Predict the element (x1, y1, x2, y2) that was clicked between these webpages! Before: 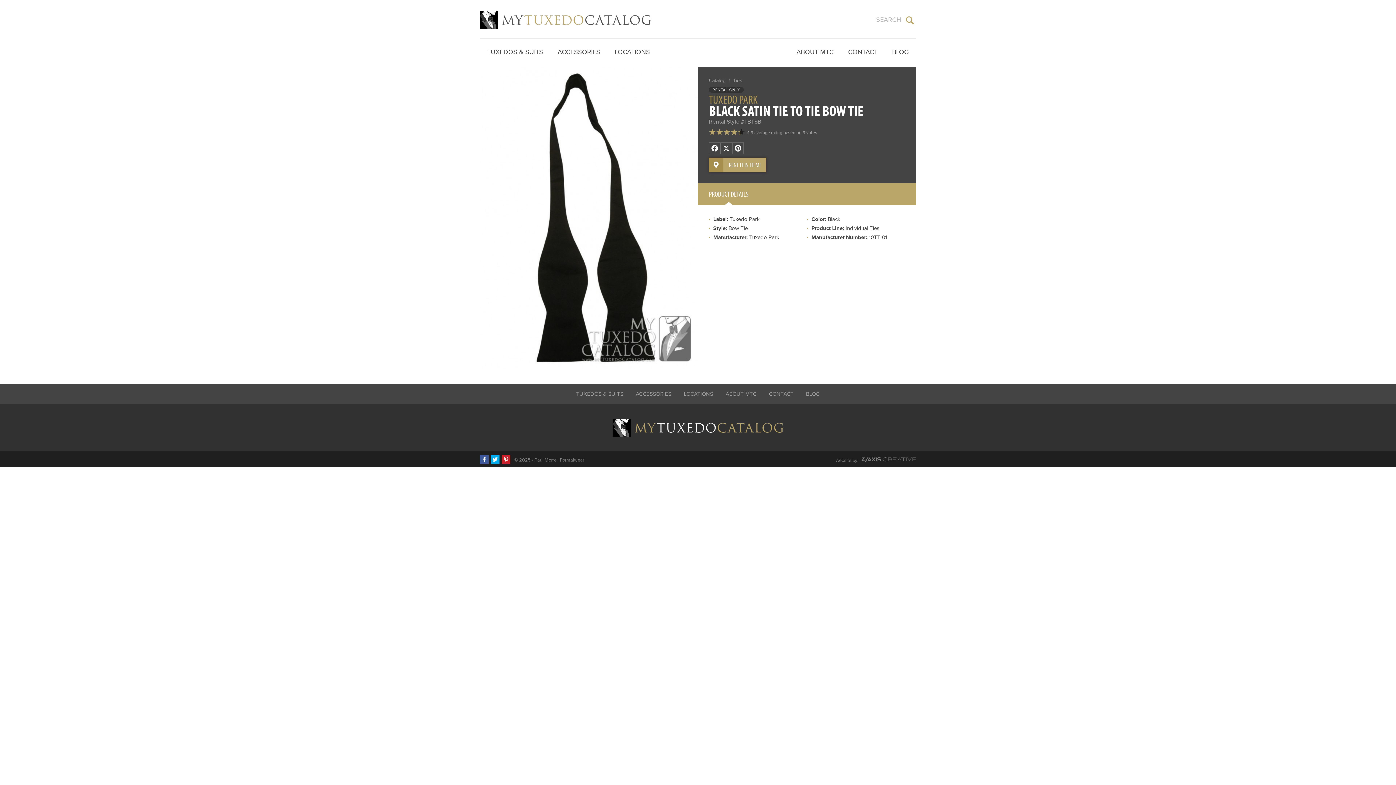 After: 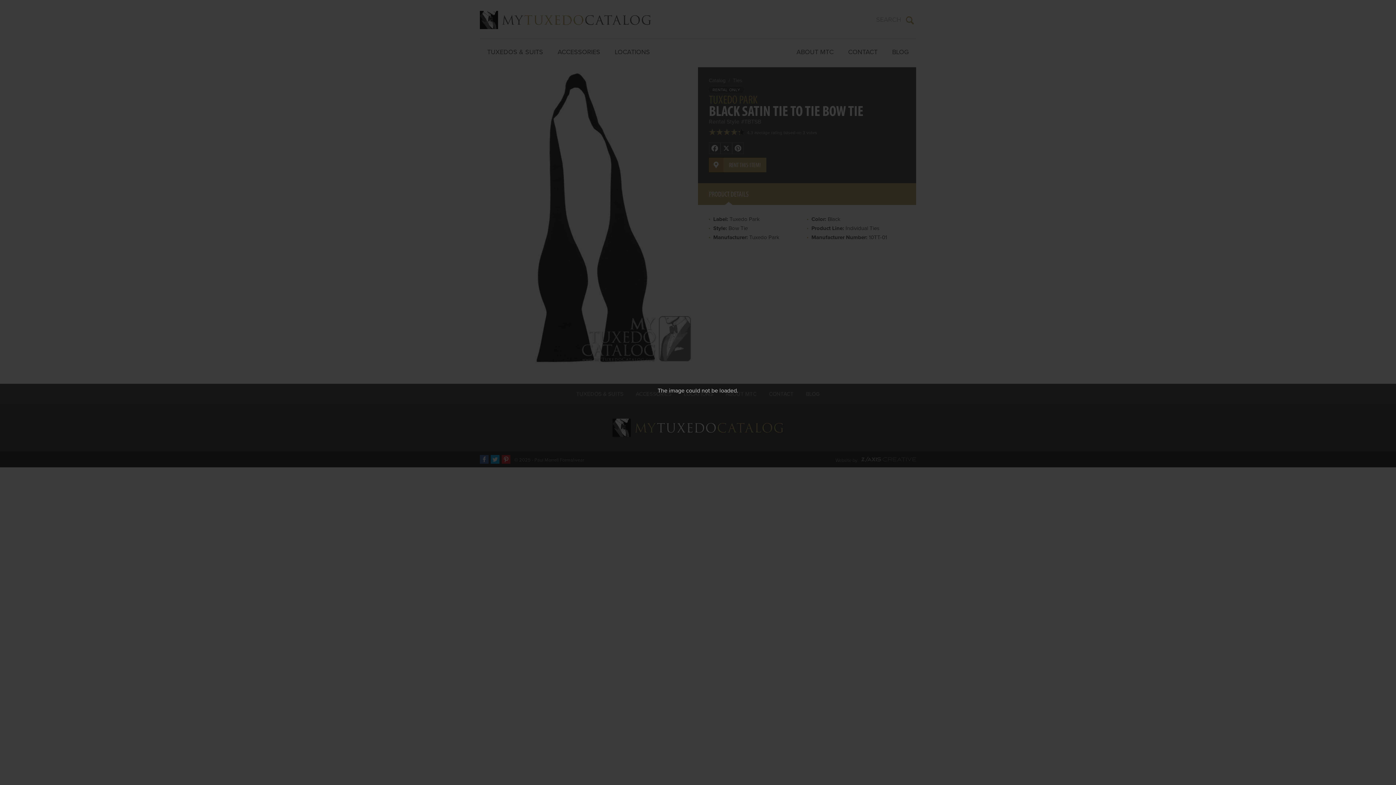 Action: bbox: (480, 67, 698, 369)